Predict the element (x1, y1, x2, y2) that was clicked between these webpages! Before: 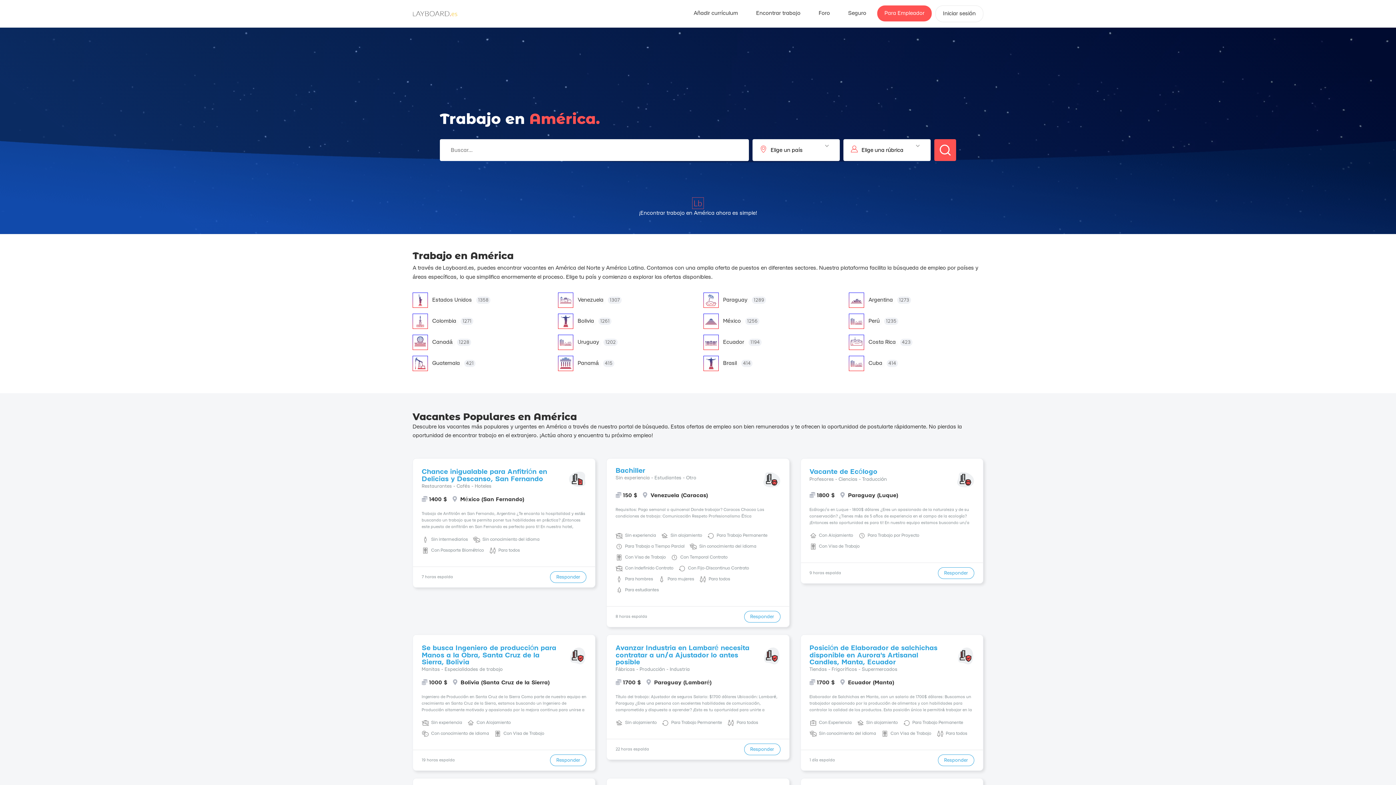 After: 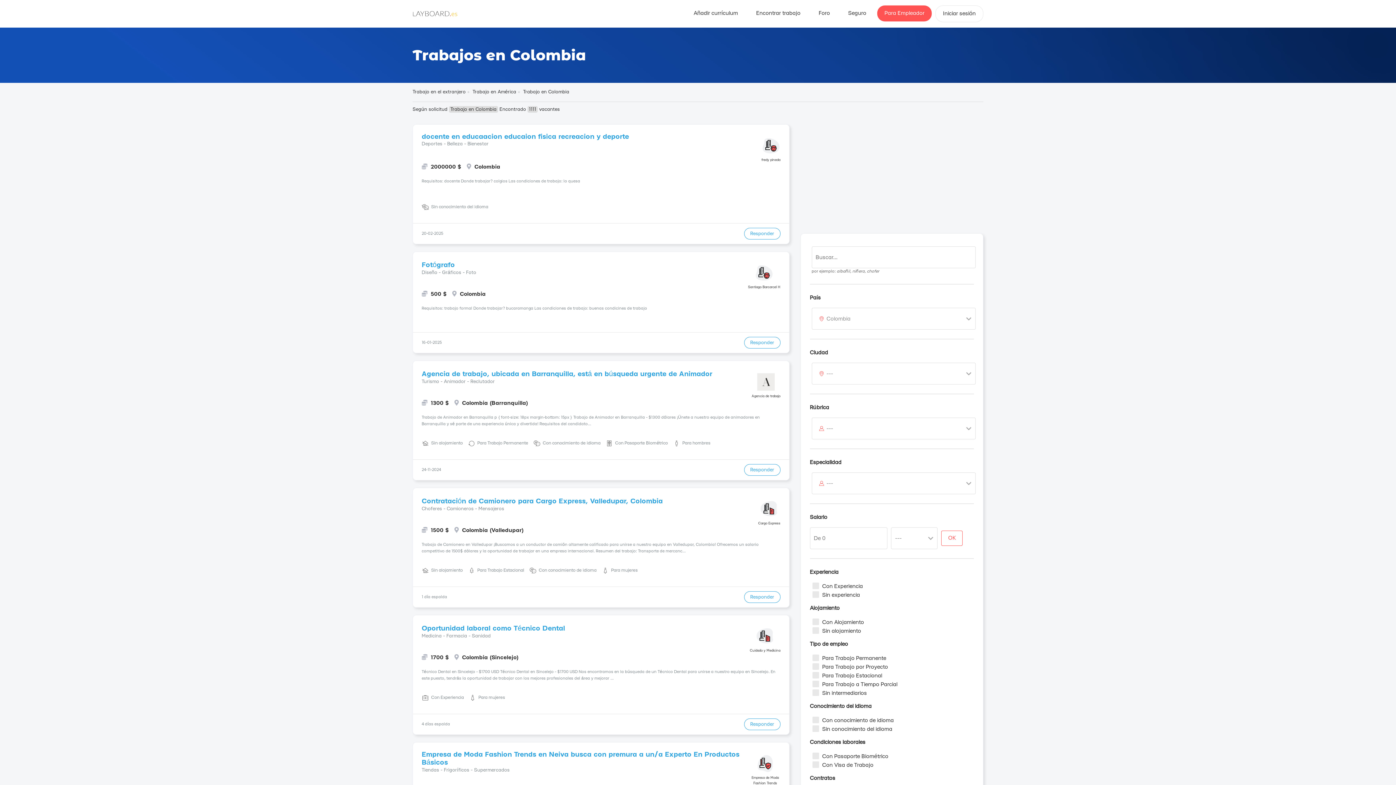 Action: label: Colombia 1271 bbox: (412, 313, 547, 329)